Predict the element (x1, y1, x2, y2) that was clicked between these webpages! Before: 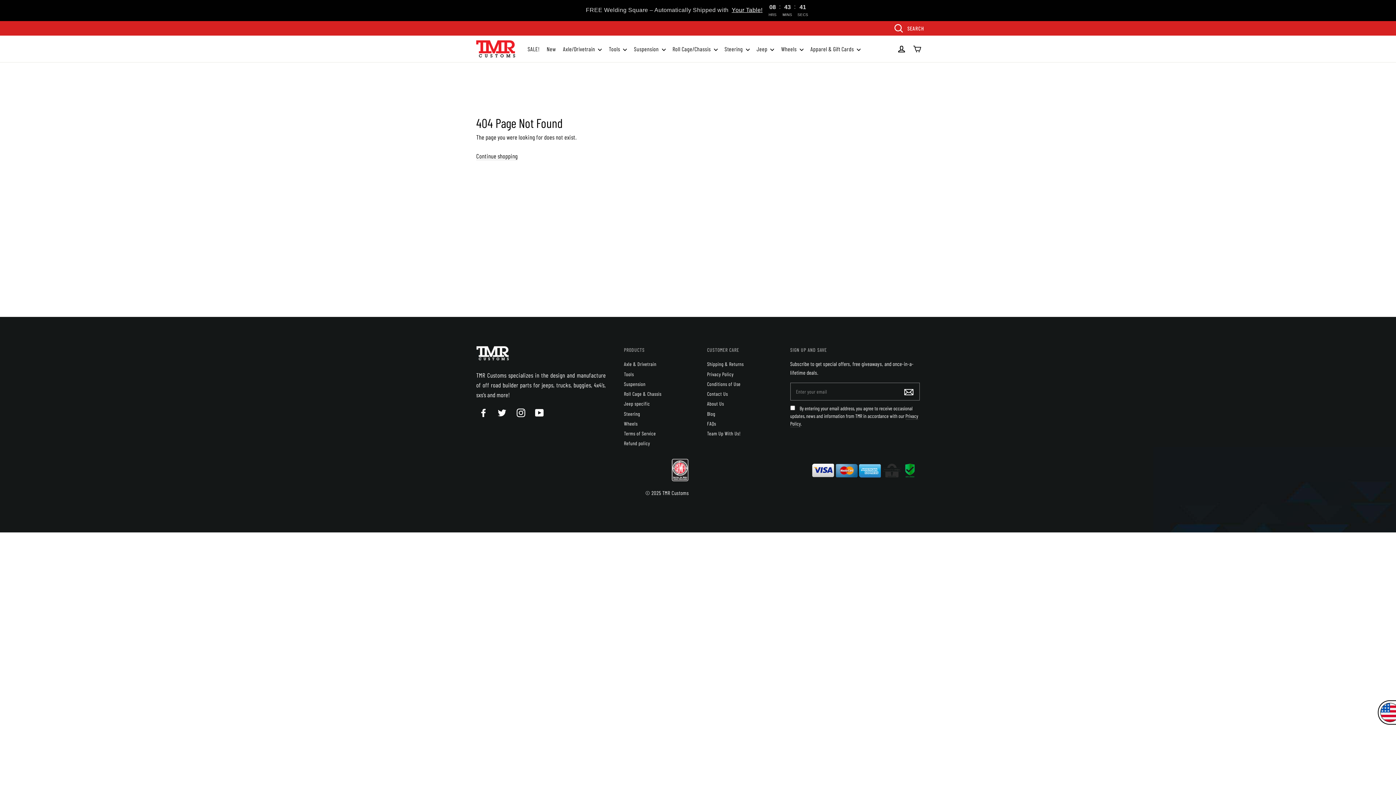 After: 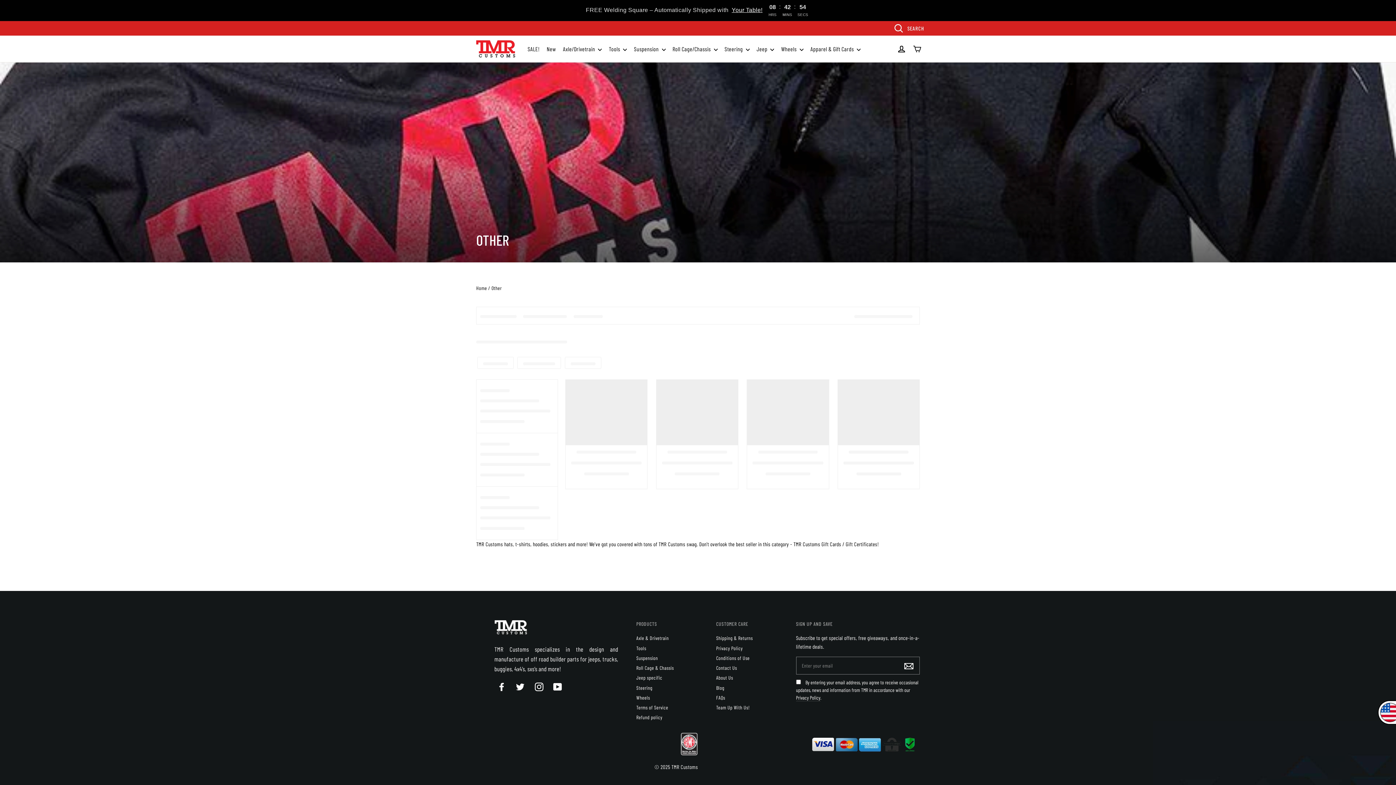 Action: label: Apparel & Gift Cards  bbox: (807, 41, 863, 56)